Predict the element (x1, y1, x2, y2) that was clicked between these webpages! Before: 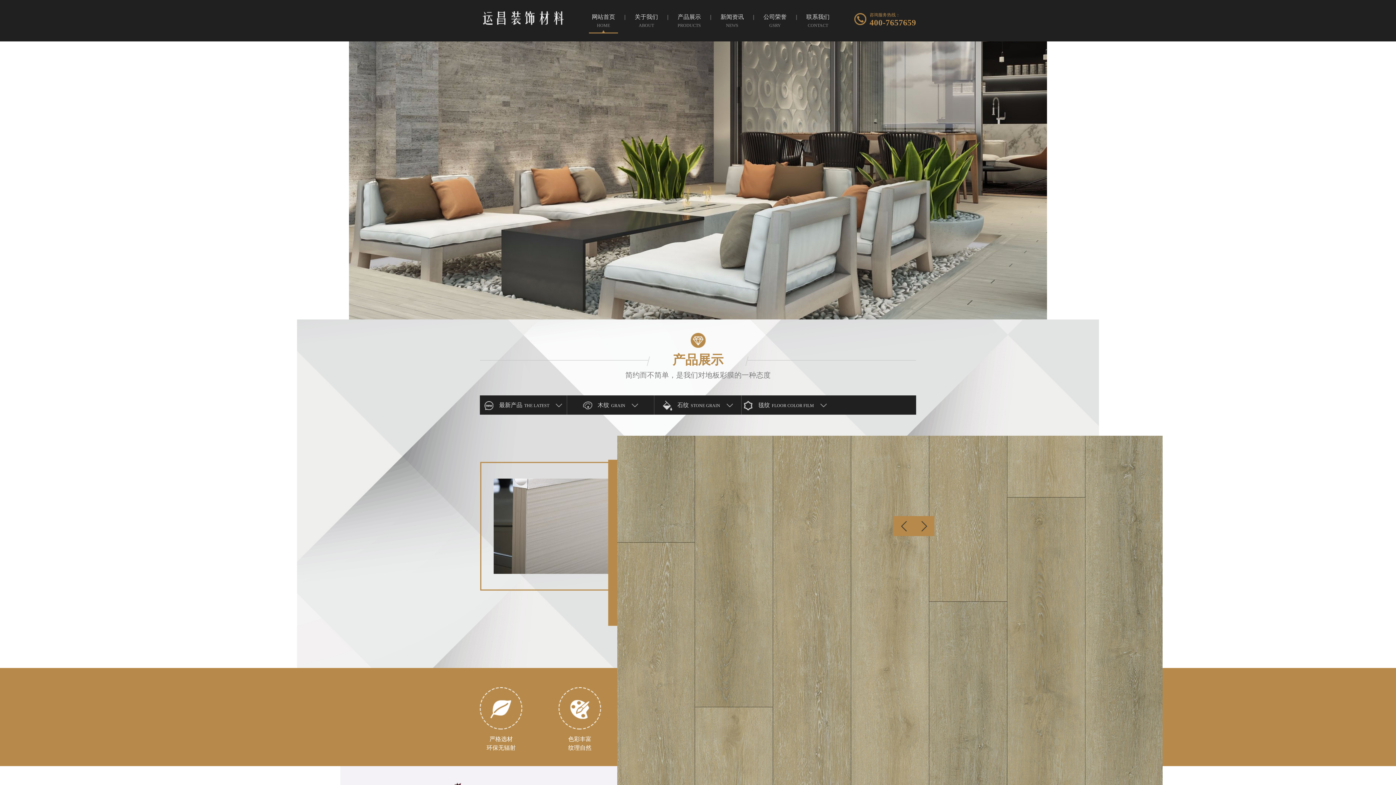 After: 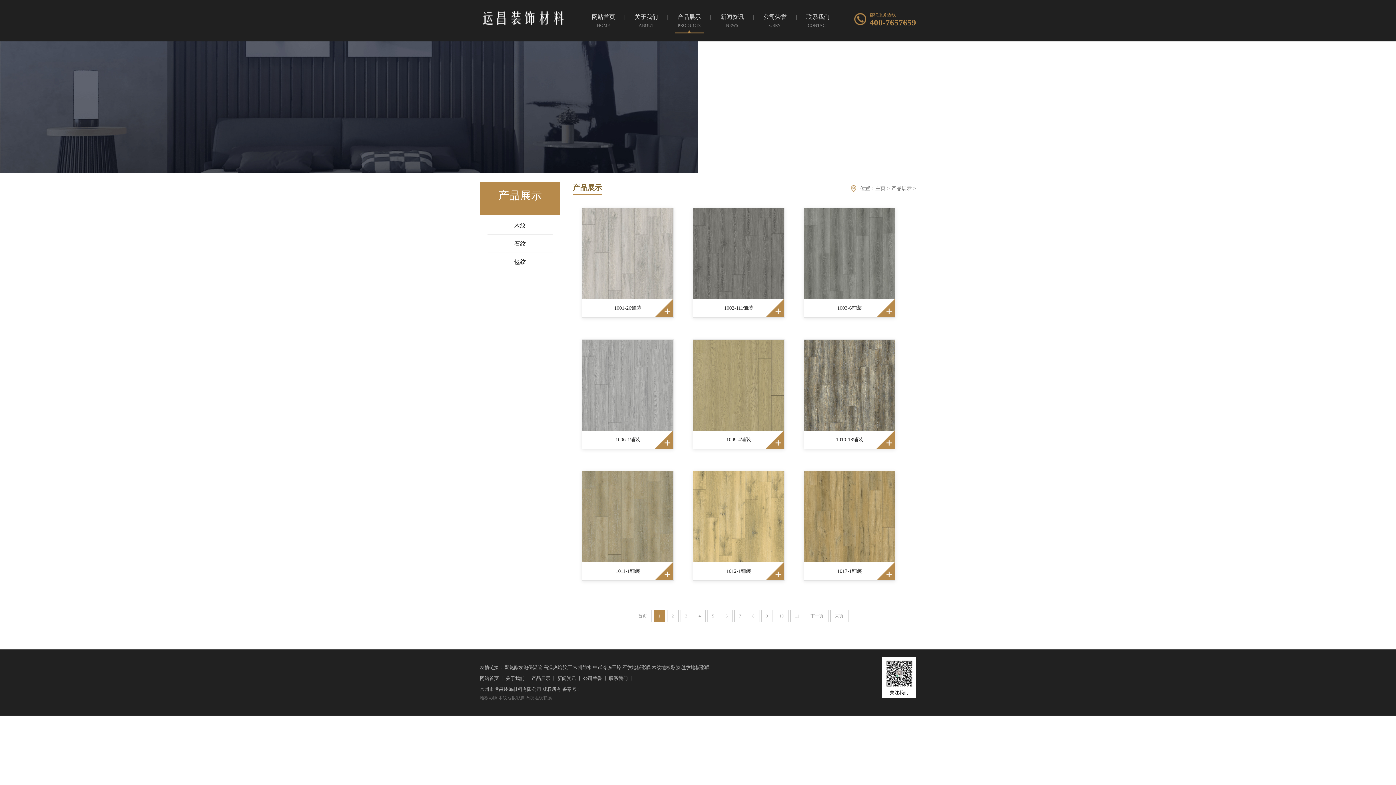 Action: label: 最新产品THE LATEST bbox: (484, 395, 562, 415)